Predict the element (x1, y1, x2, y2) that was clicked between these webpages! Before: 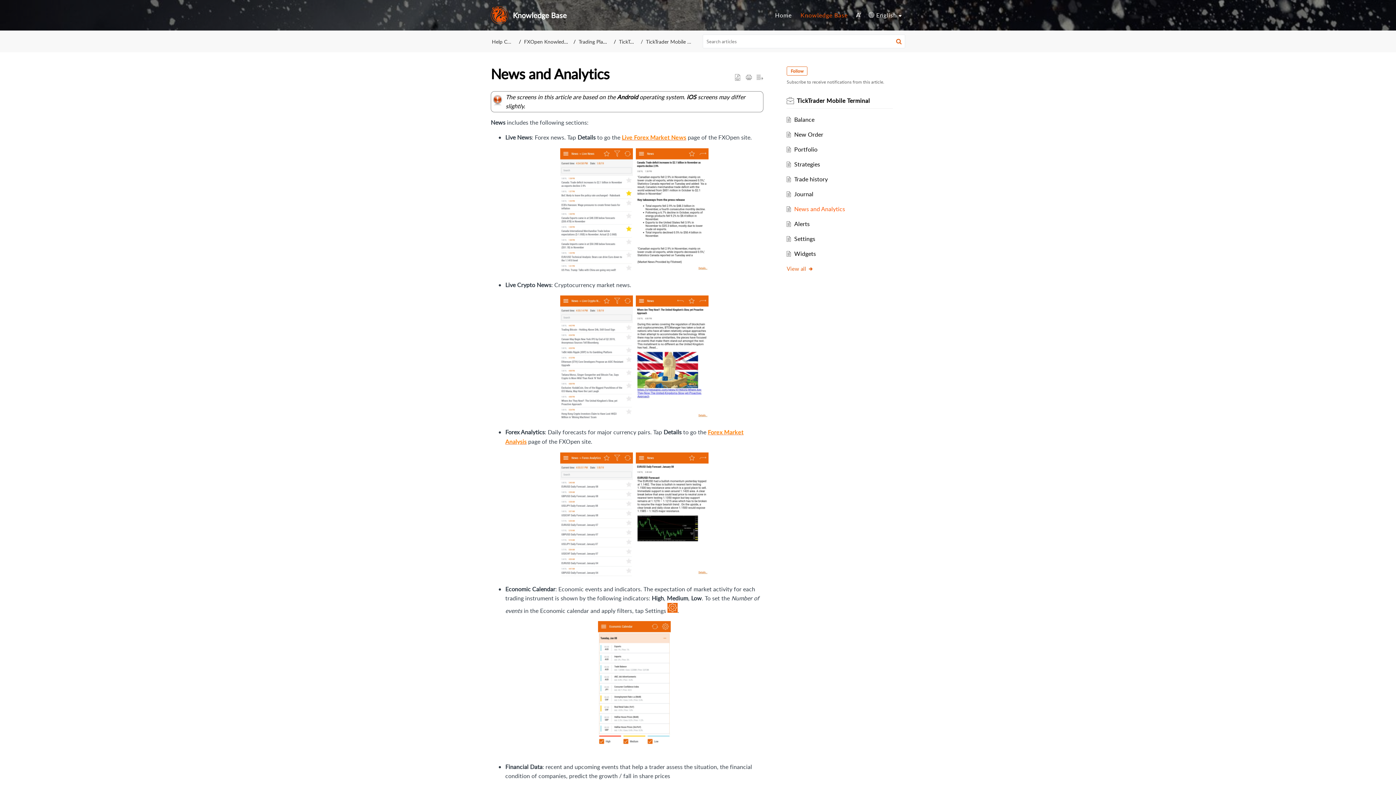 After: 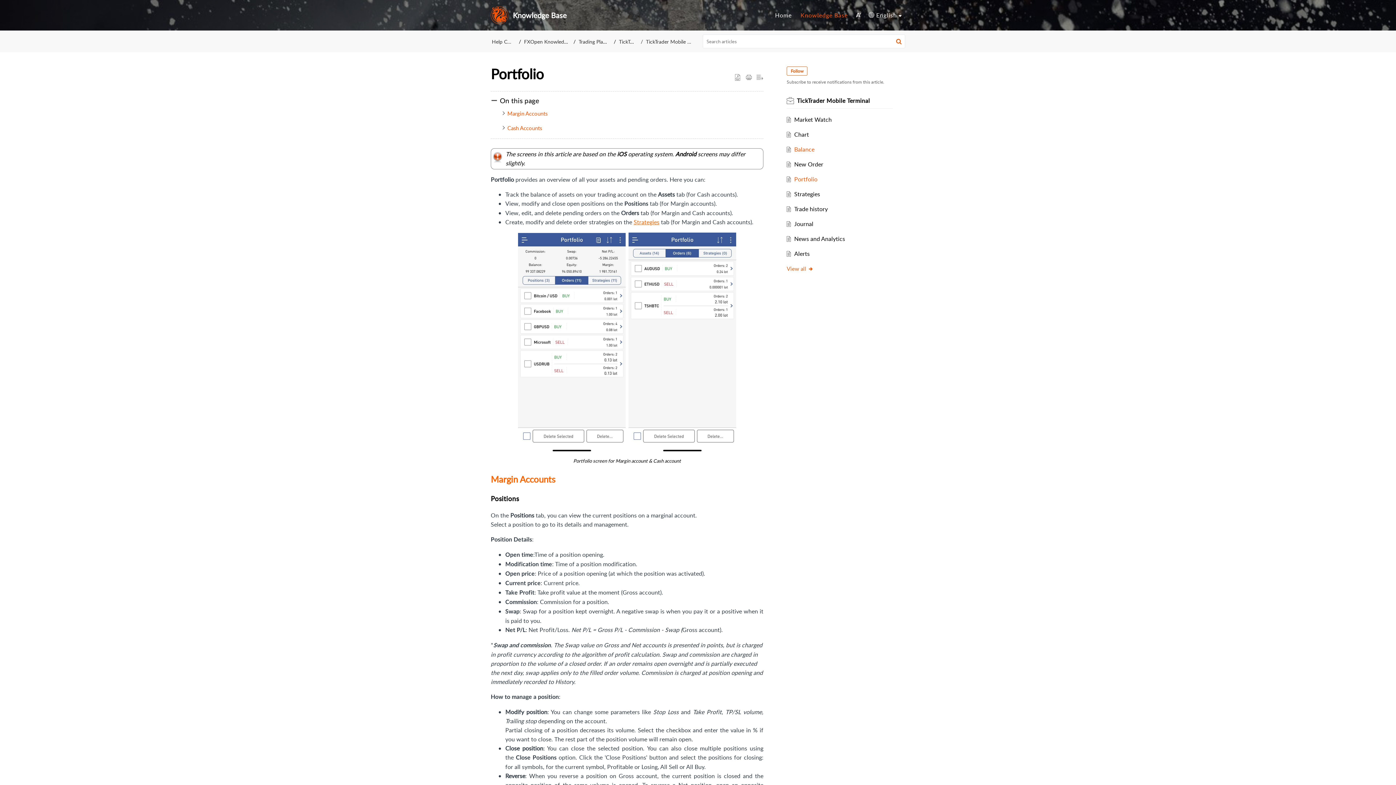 Action: label: Portfolio bbox: (794, 145, 817, 153)